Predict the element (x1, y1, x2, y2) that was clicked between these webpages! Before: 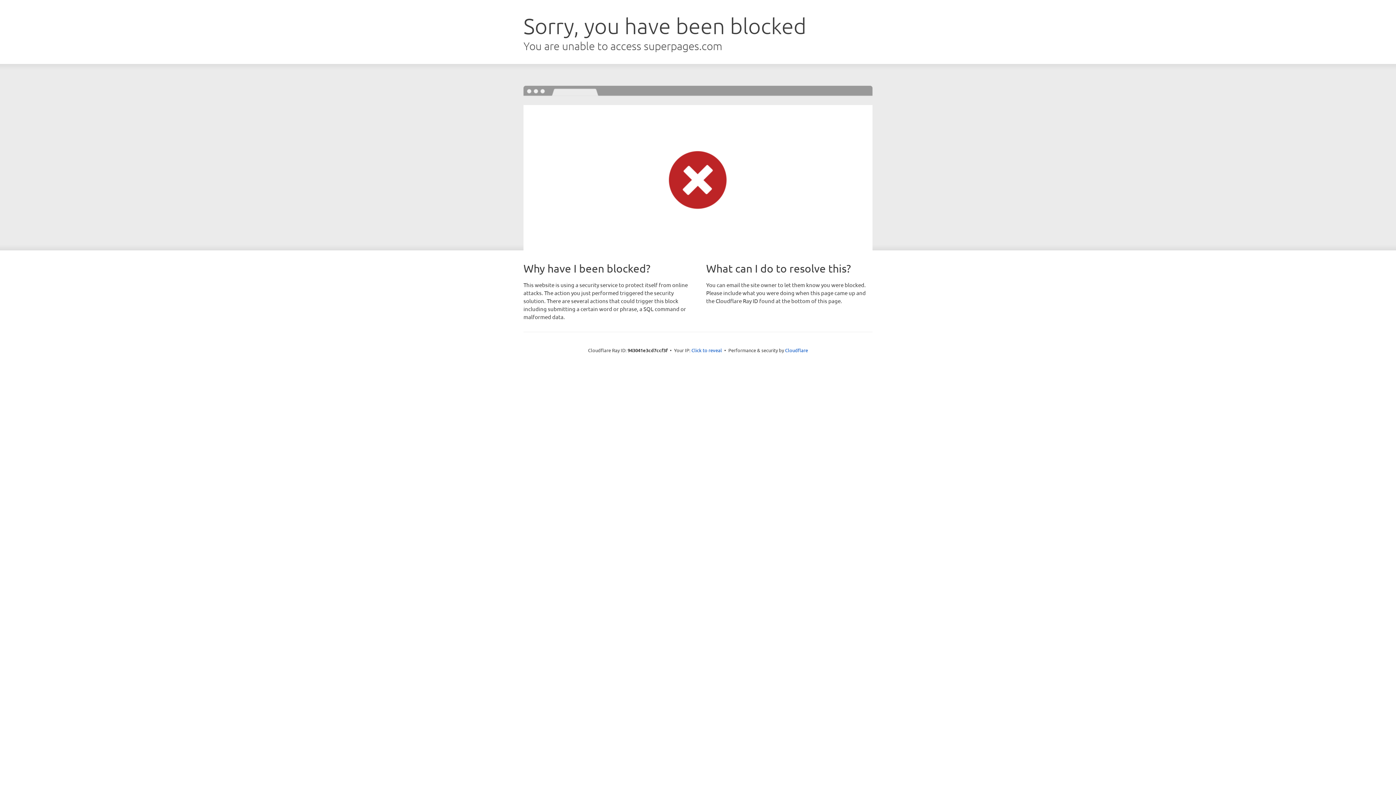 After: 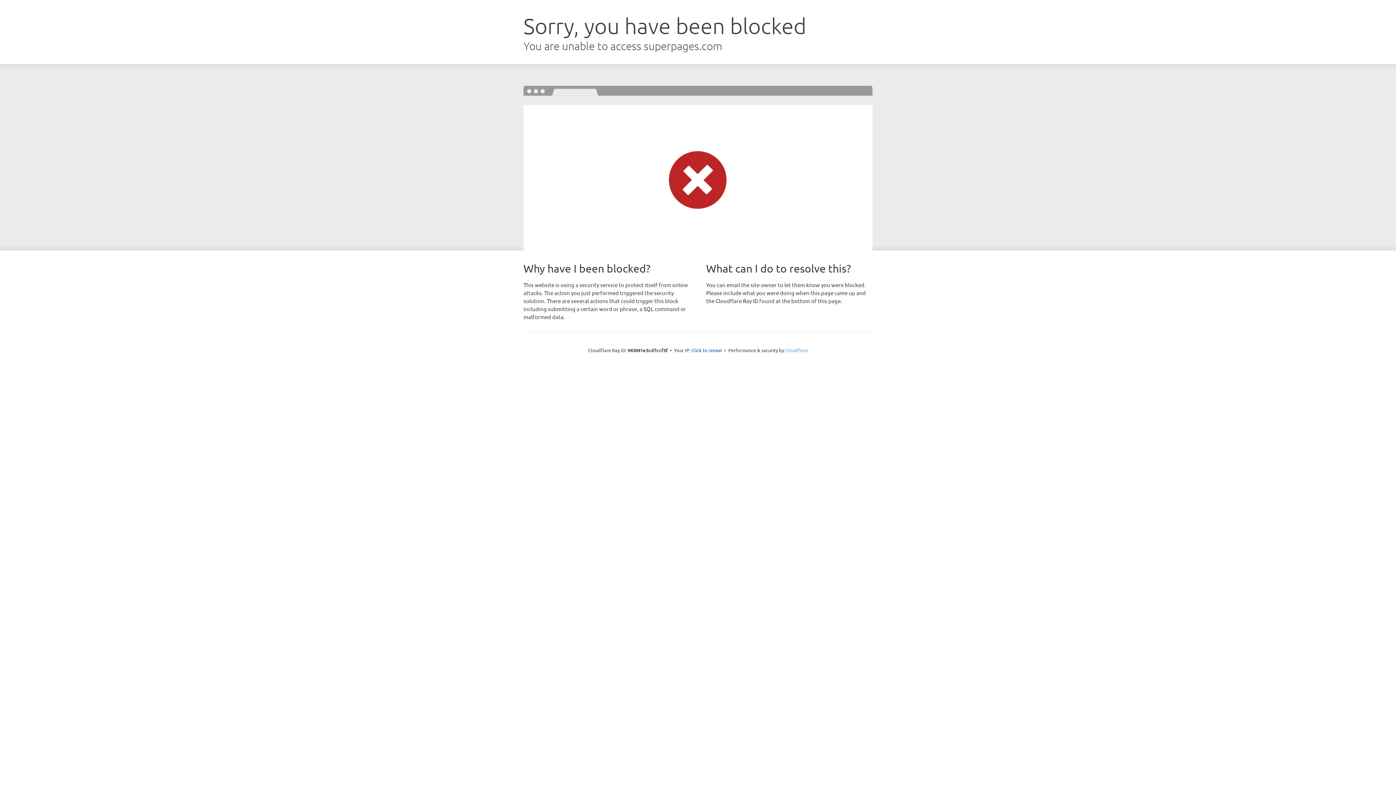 Action: bbox: (785, 347, 808, 353) label: Cloudflare